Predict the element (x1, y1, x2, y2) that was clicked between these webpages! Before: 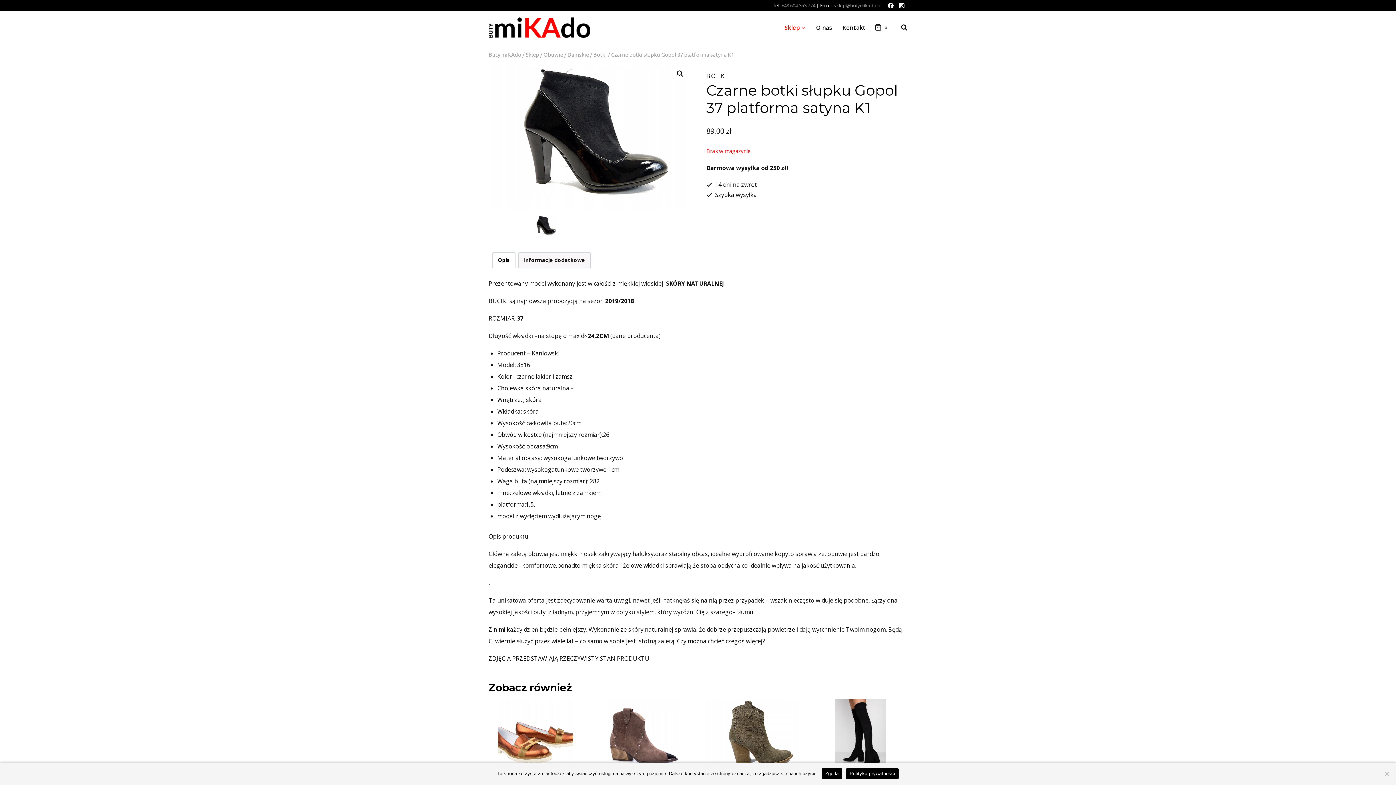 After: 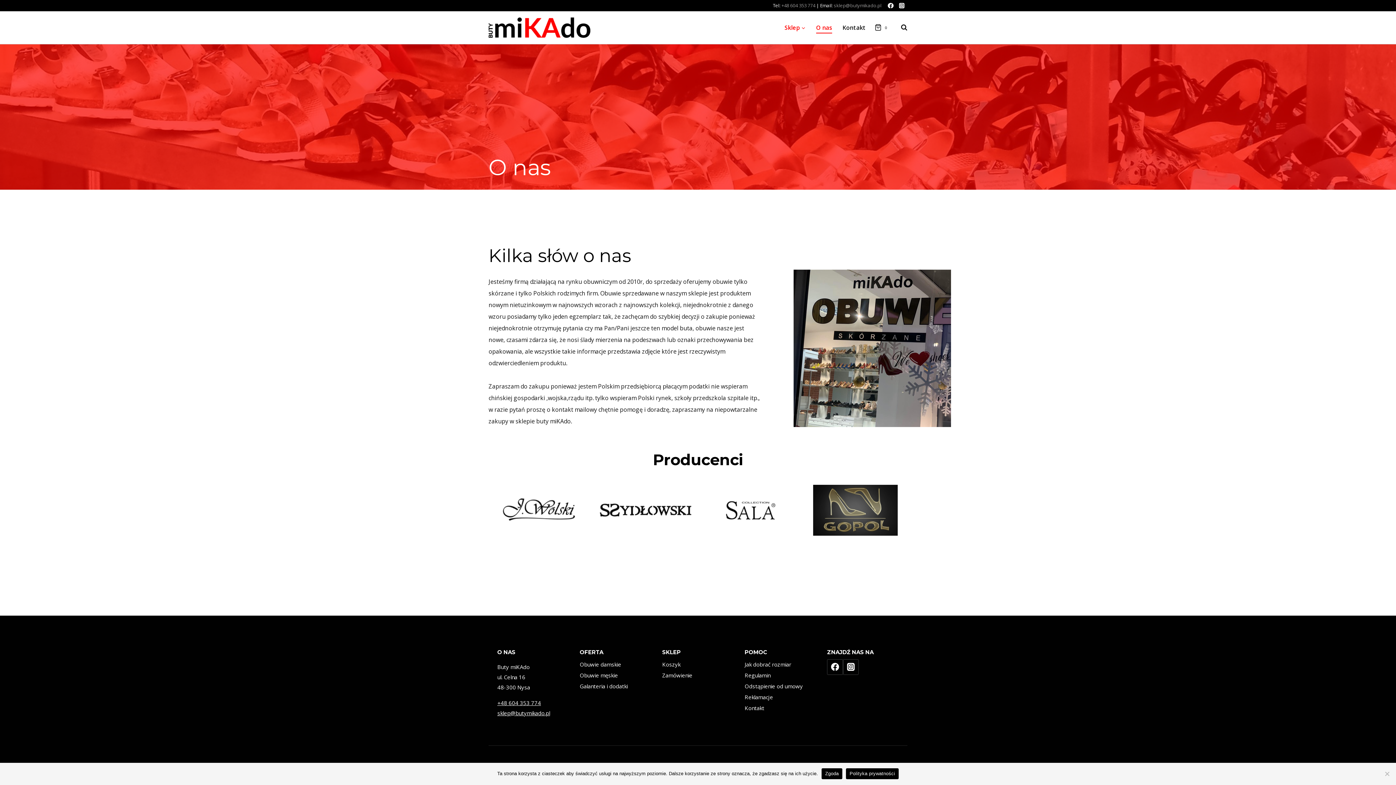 Action: bbox: (811, 21, 837, 33) label: O nas